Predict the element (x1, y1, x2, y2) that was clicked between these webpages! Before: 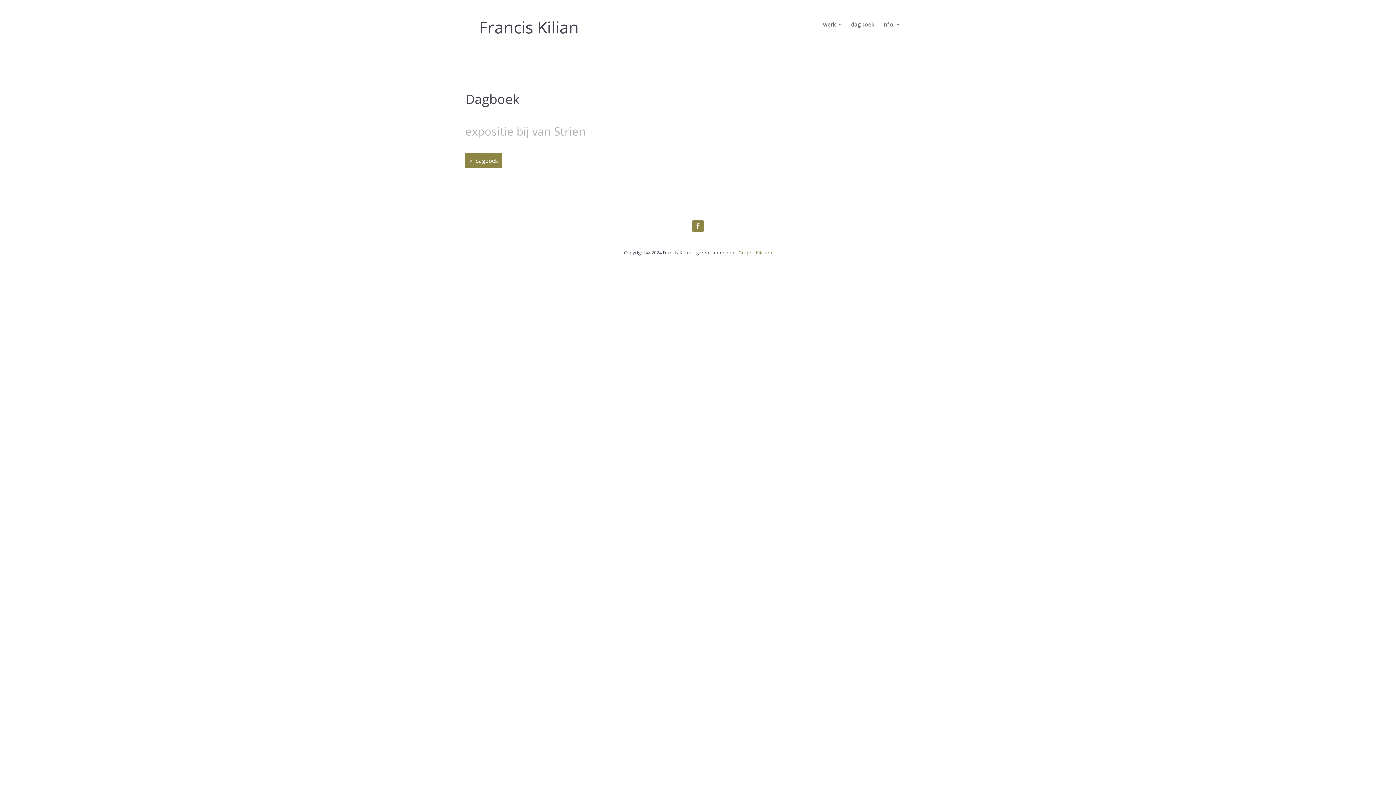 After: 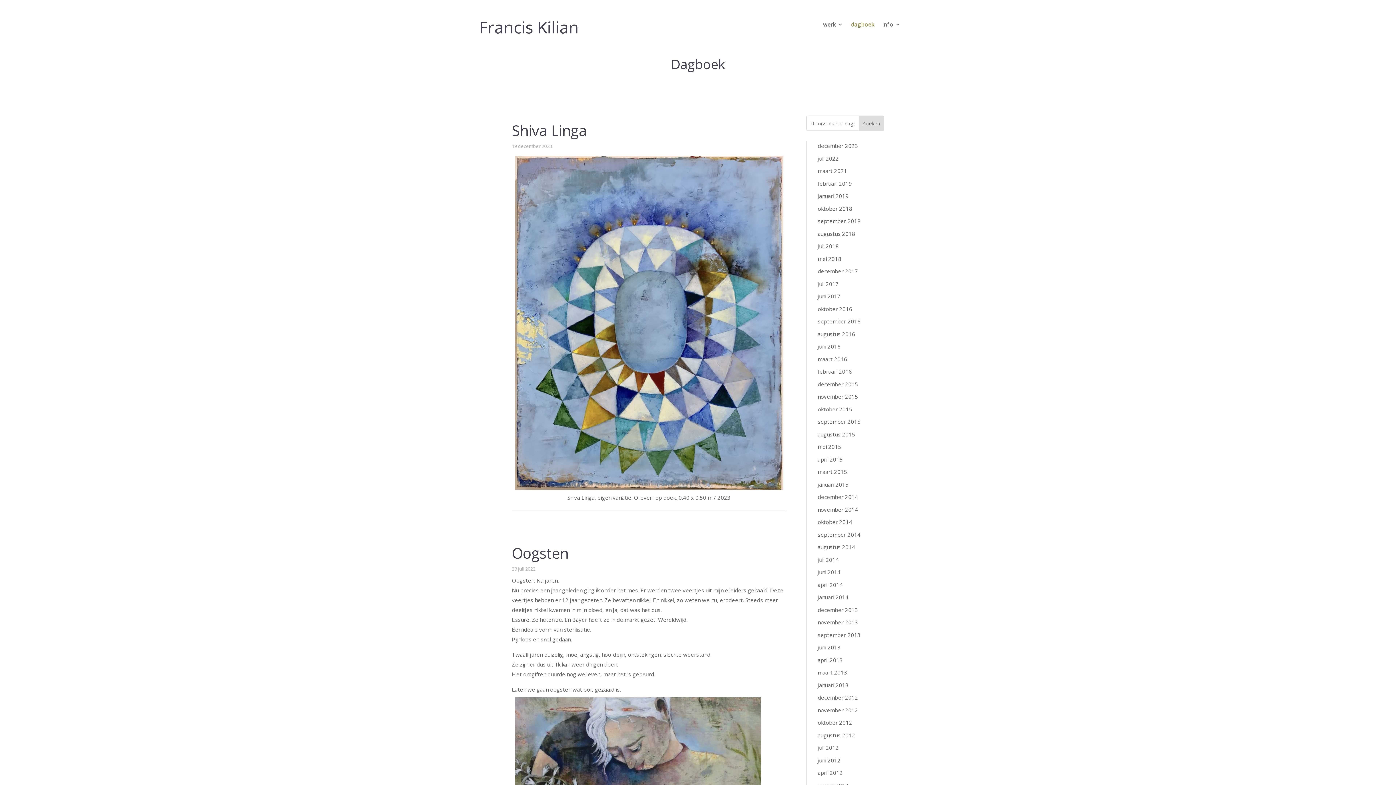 Action: label: dagboek bbox: (465, 153, 502, 168)